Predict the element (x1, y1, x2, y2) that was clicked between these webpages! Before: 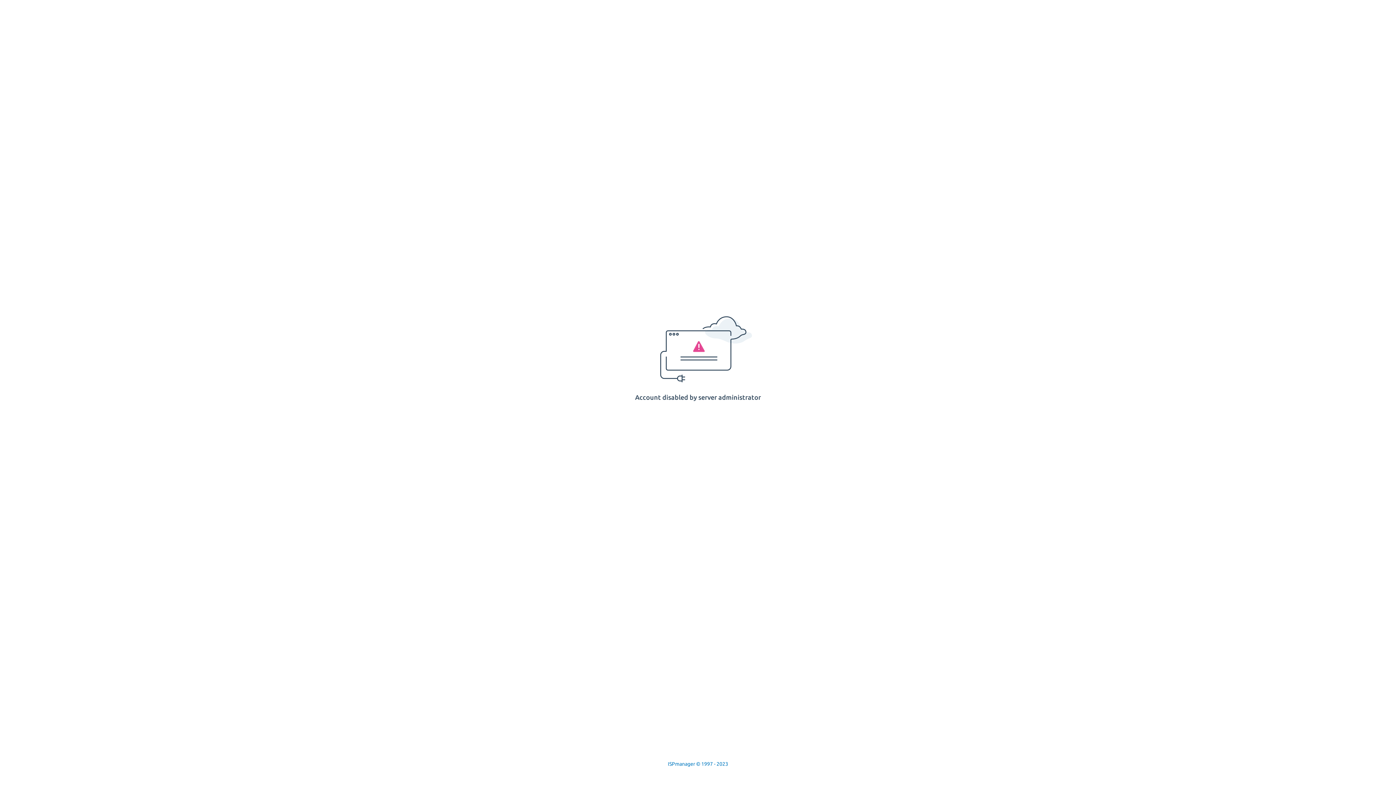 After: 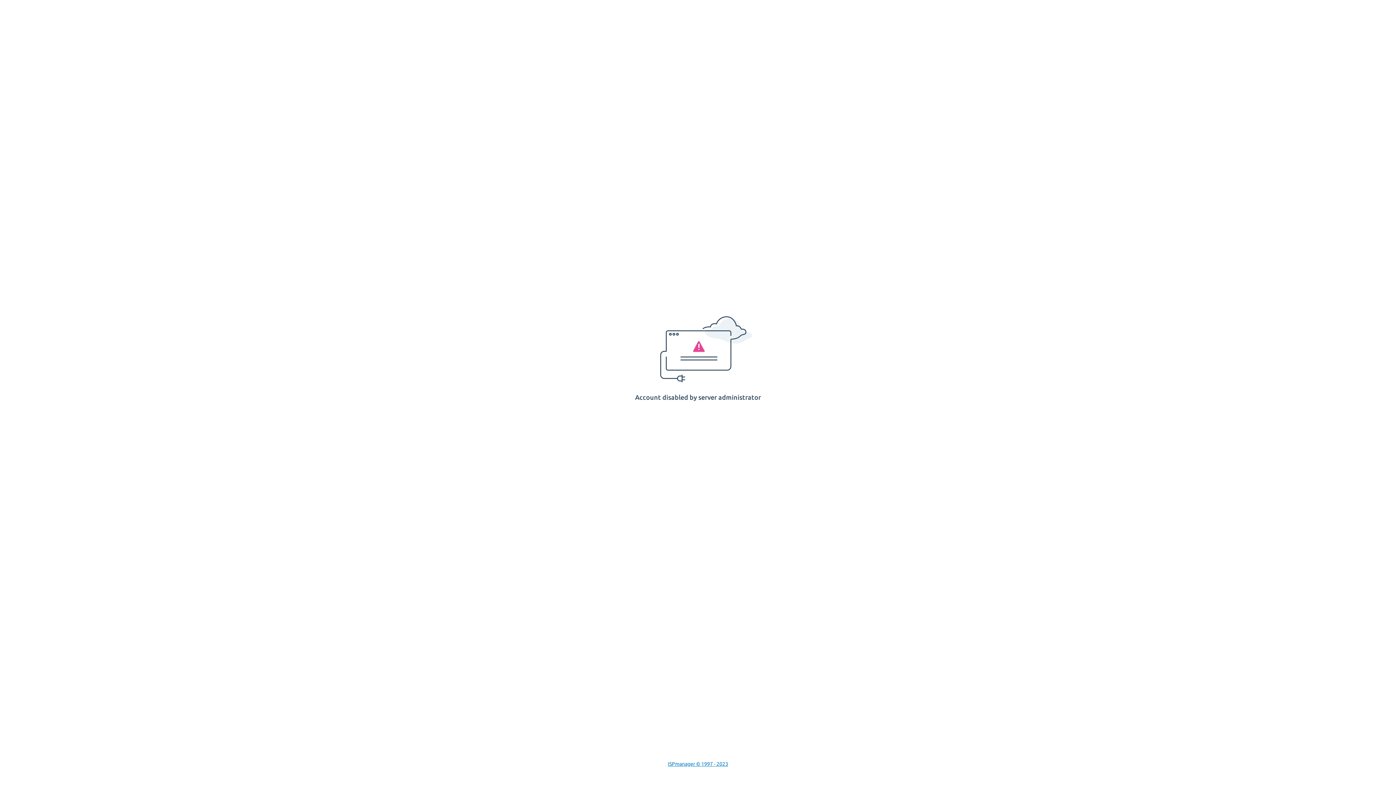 Action: label: ISPmanager © 1997 - 2023 bbox: (668, 761, 728, 767)